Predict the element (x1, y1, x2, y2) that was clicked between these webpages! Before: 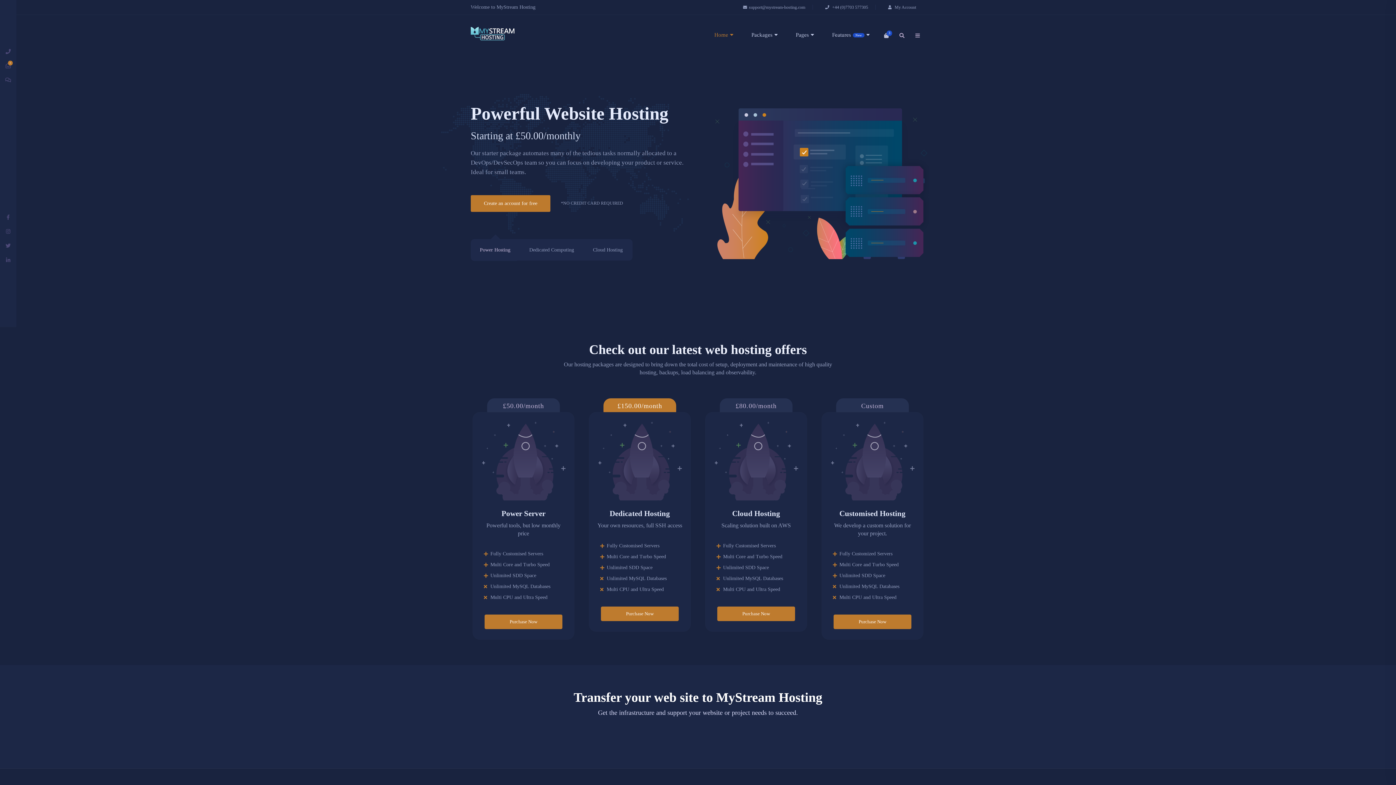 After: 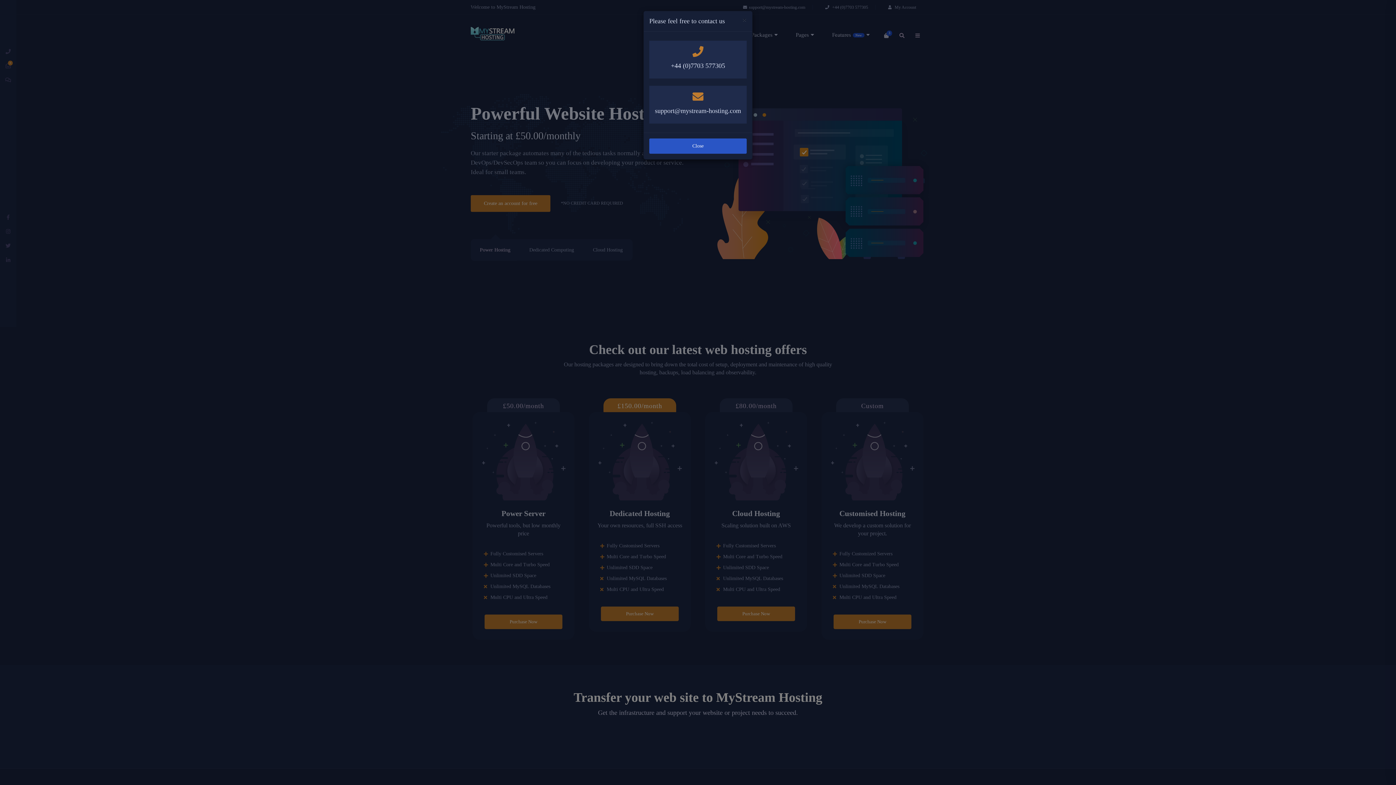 Action: bbox: (0, 63, 16, 68)